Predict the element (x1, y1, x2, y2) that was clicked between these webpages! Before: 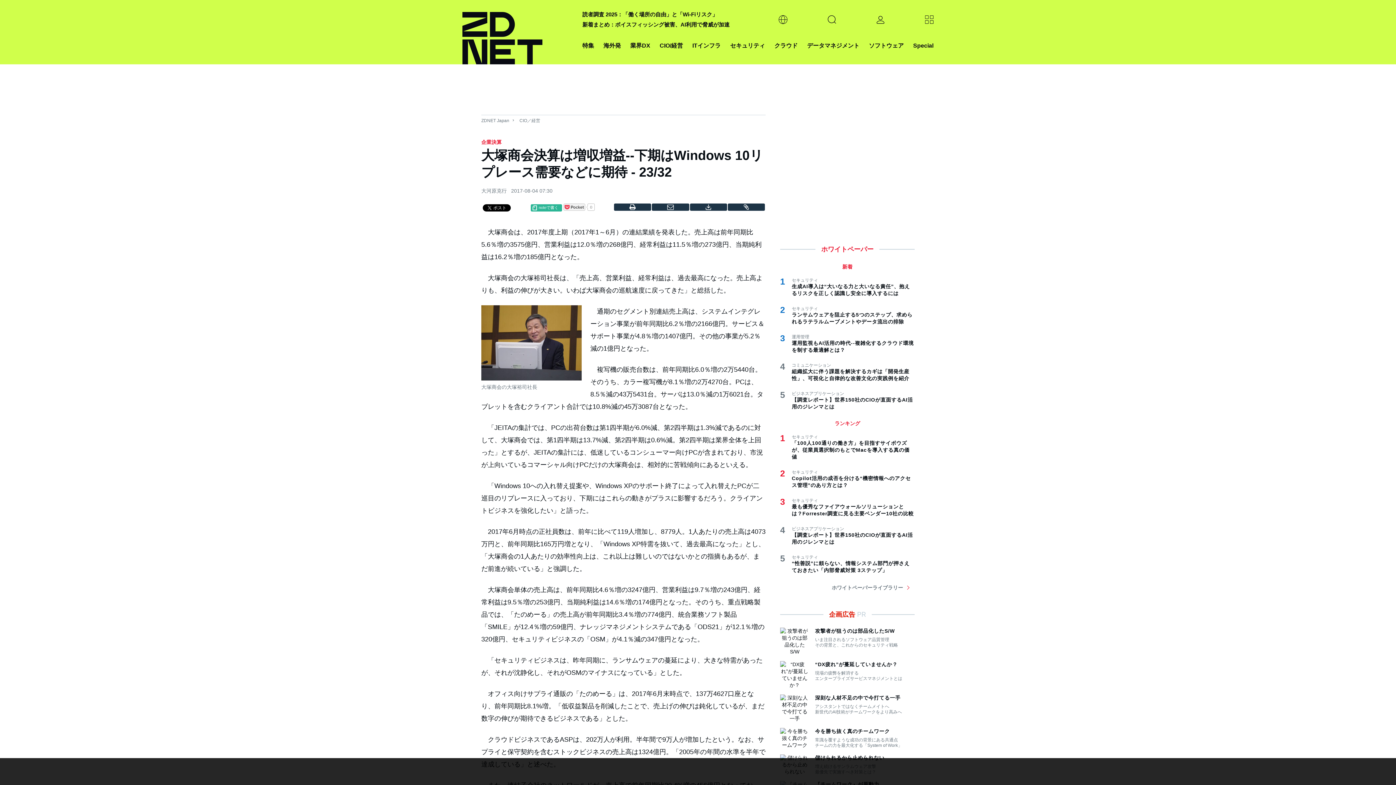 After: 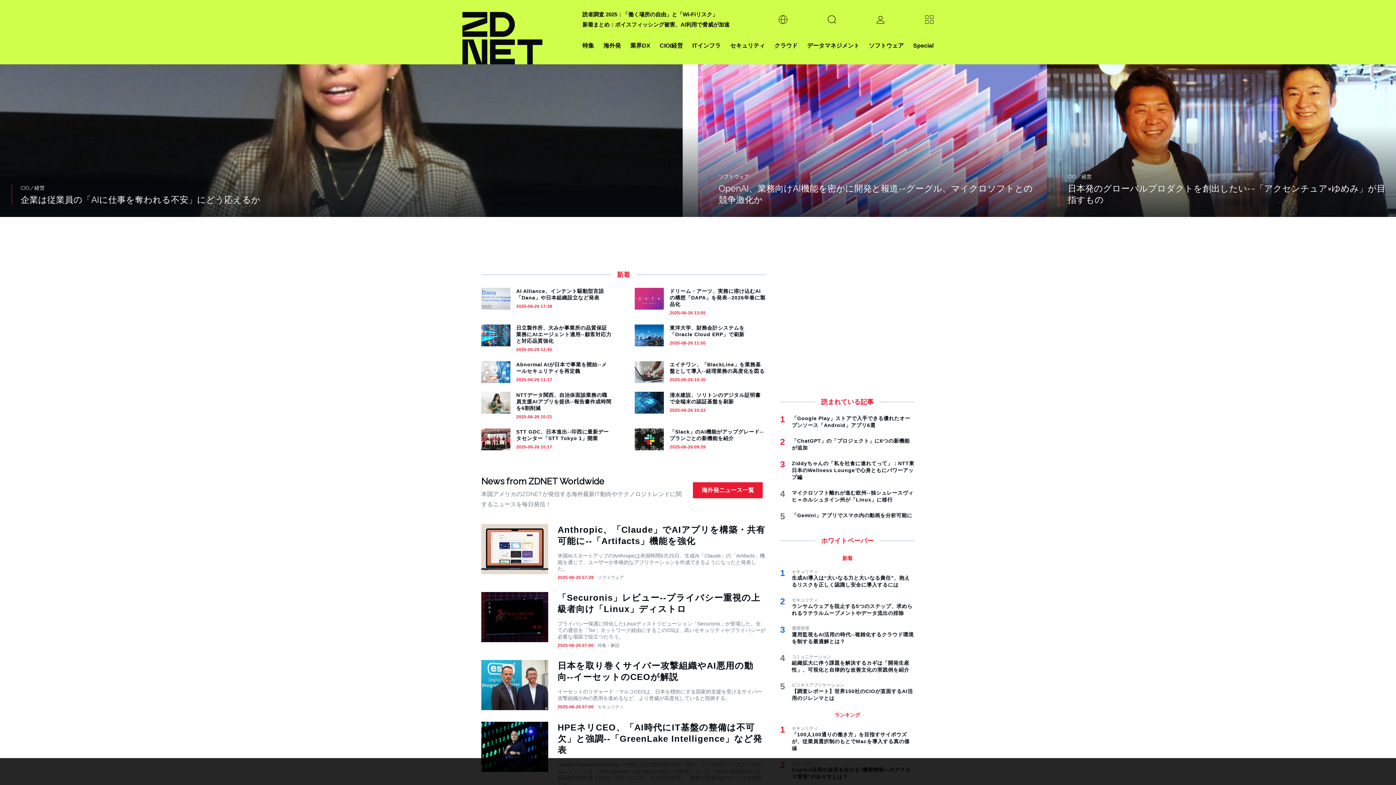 Action: bbox: (481, 118, 513, 123) label: ZDNET Japan